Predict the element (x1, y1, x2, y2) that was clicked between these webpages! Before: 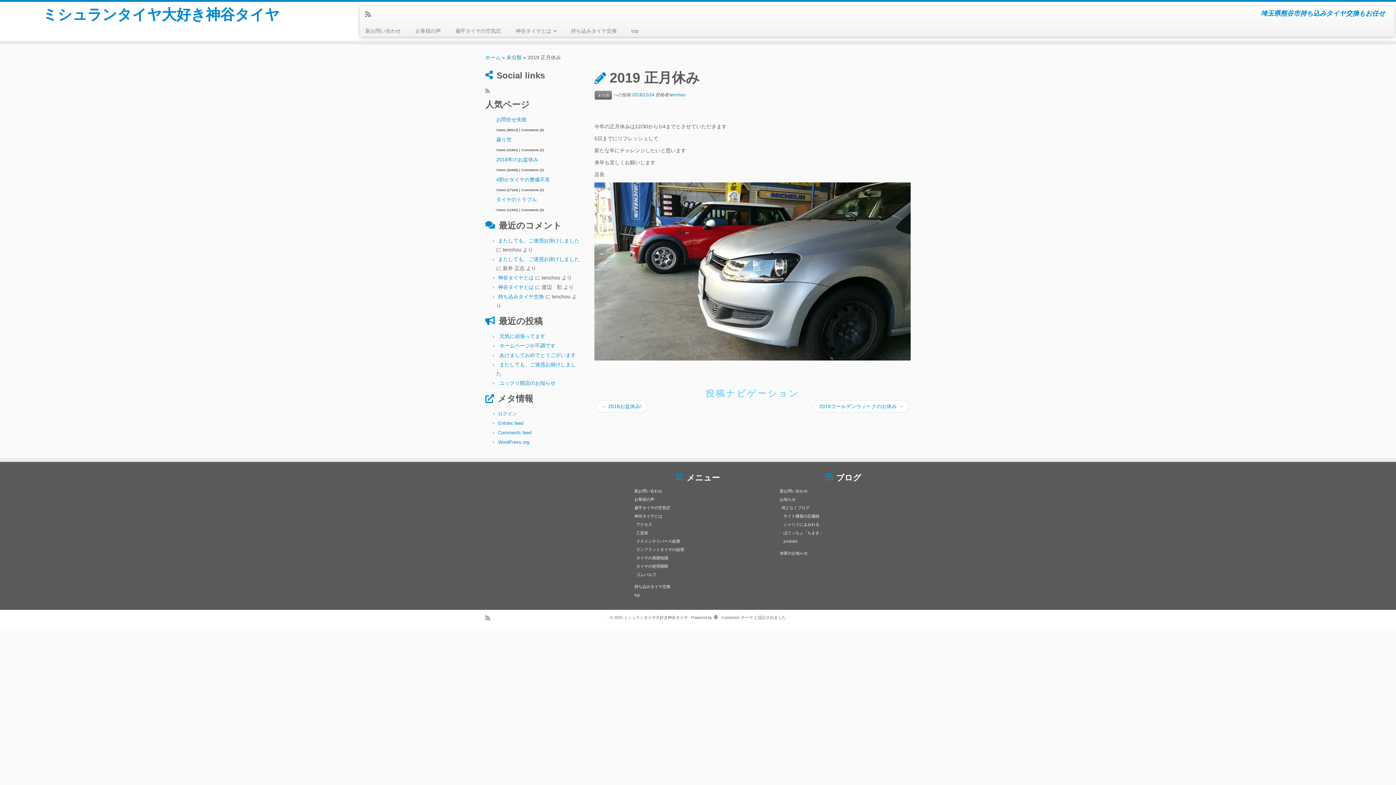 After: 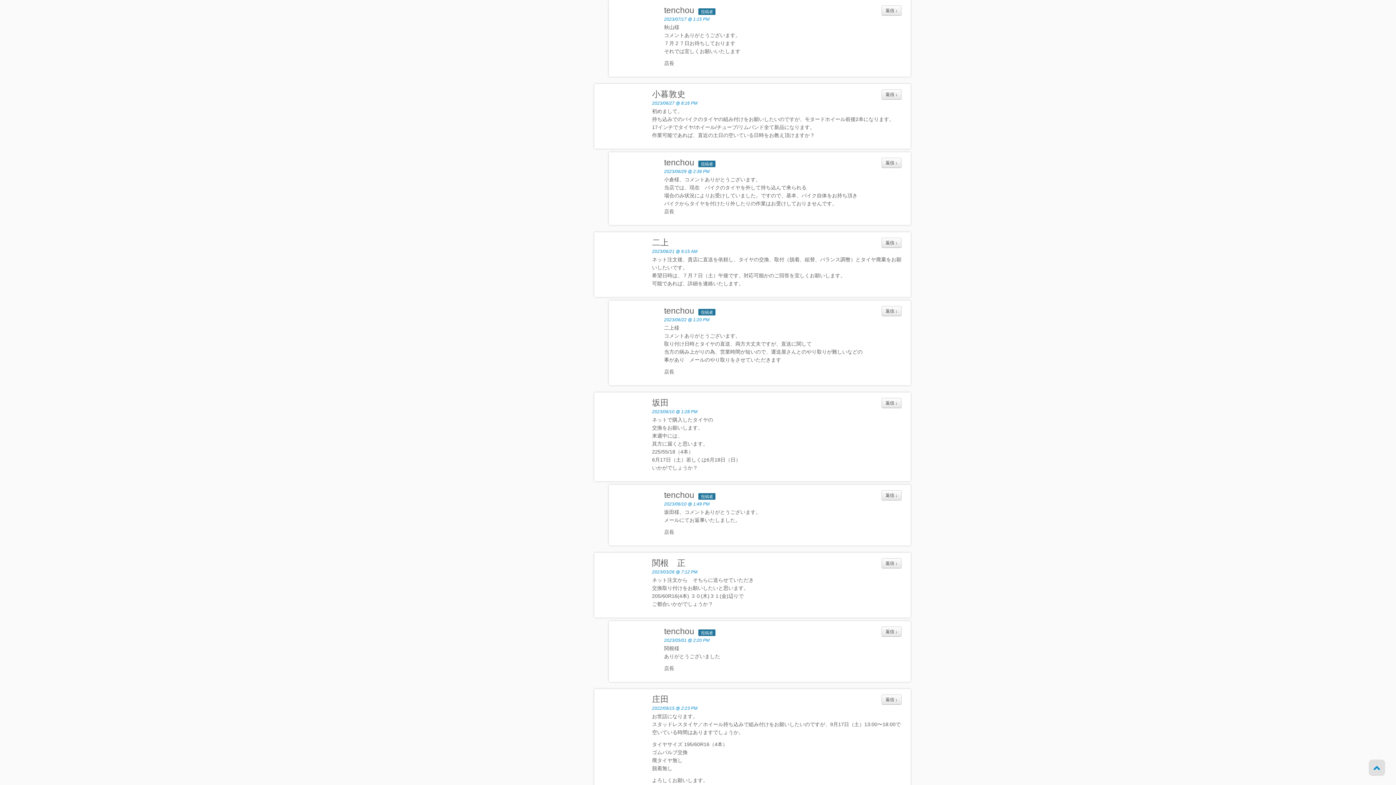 Action: label: 持ち込みタイヤ交換 bbox: (498, 293, 544, 299)